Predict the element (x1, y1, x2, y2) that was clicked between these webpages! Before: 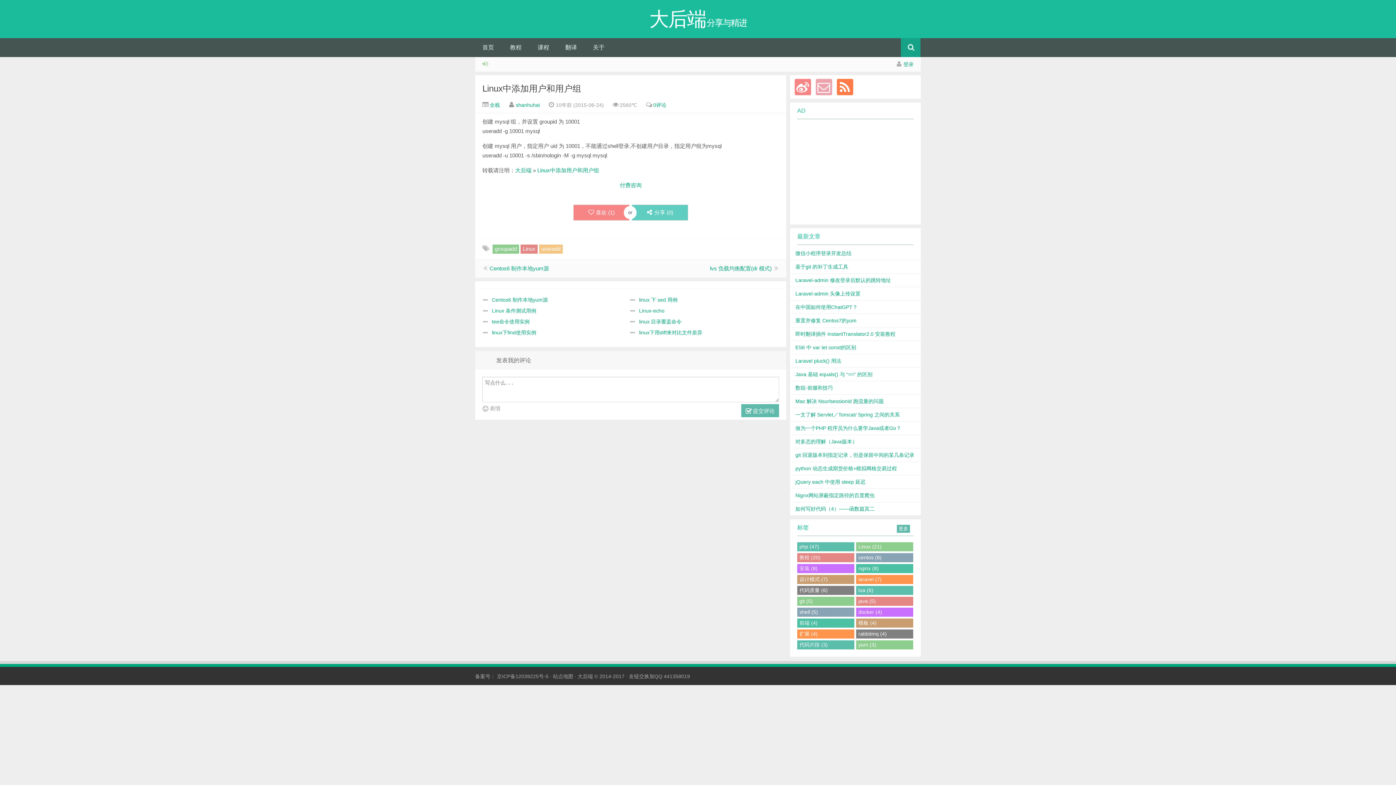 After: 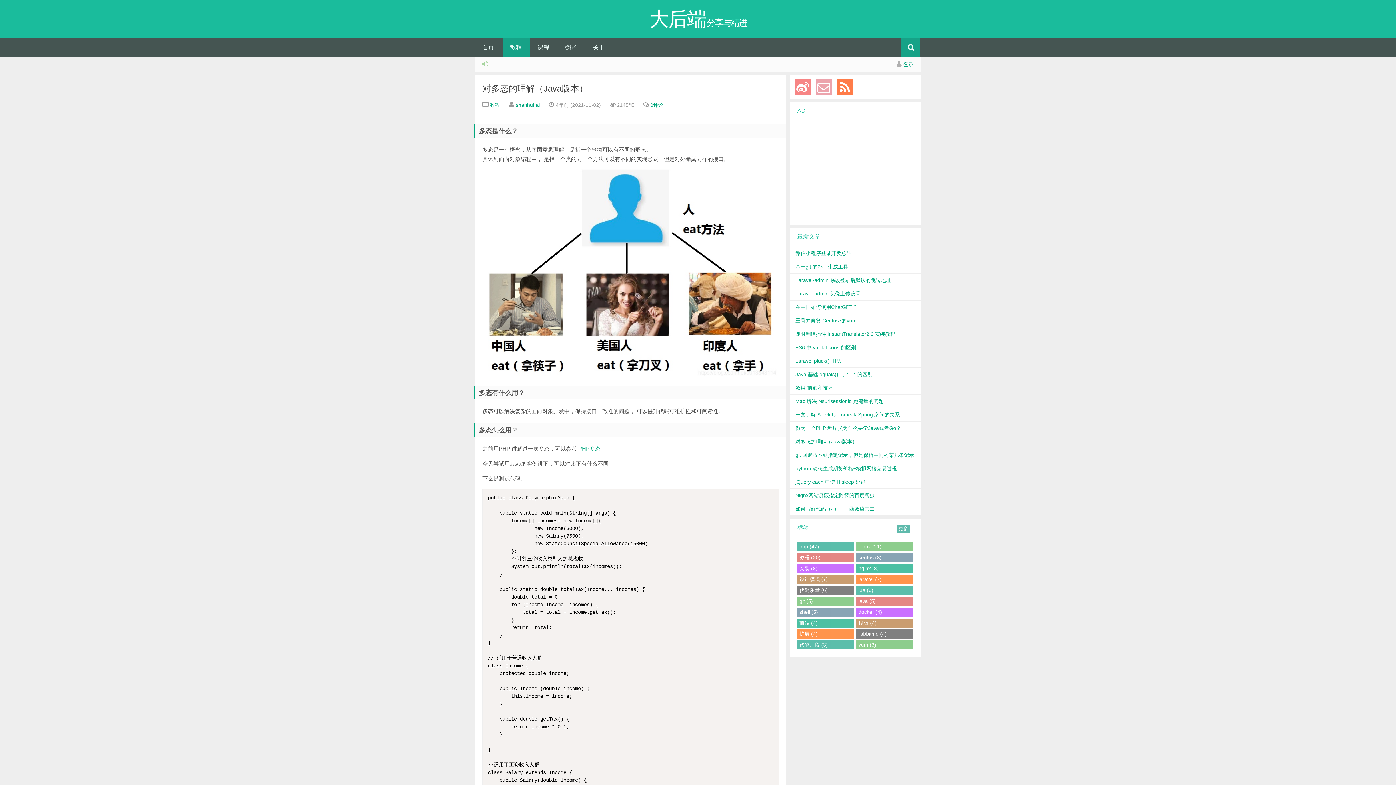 Action: bbox: (795, 438, 857, 444) label: 对多态的理解（Java版本）